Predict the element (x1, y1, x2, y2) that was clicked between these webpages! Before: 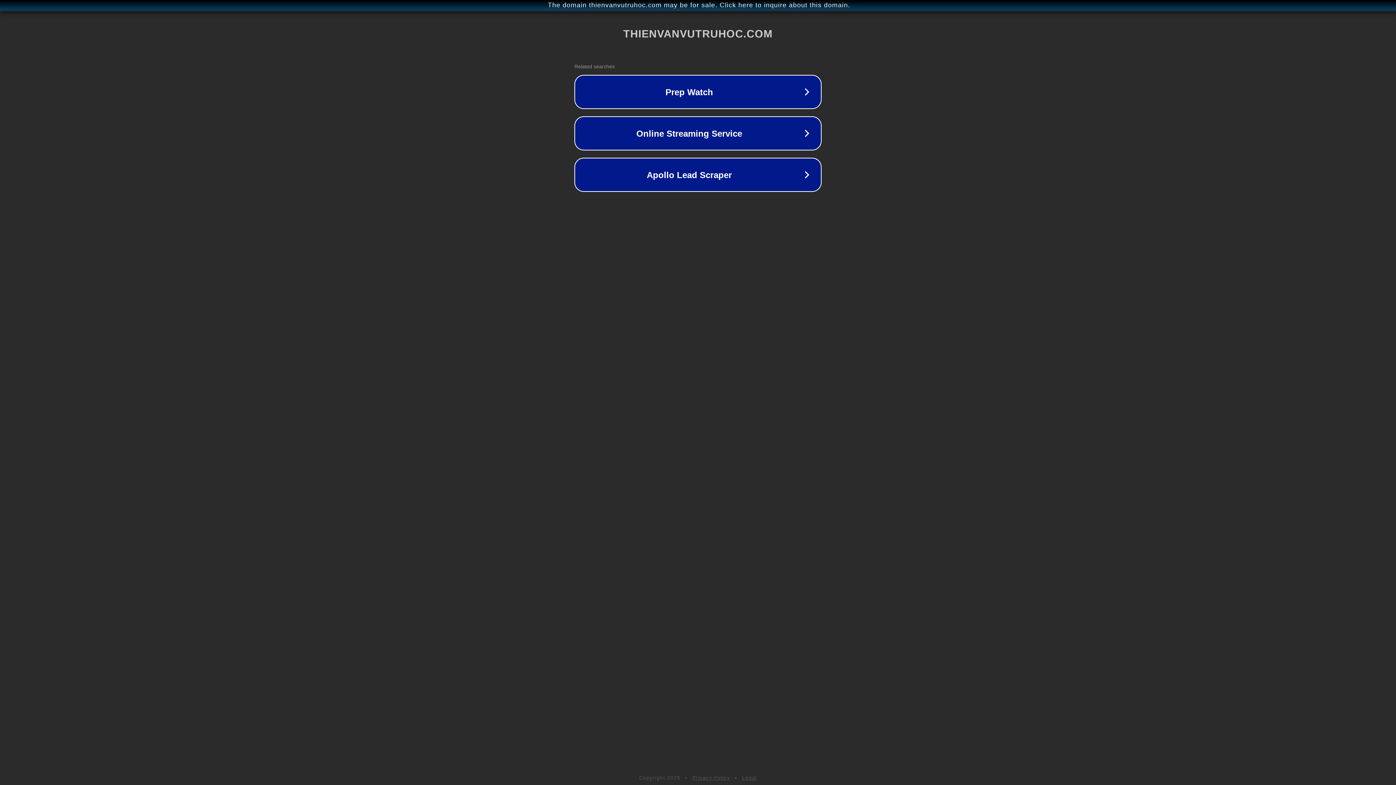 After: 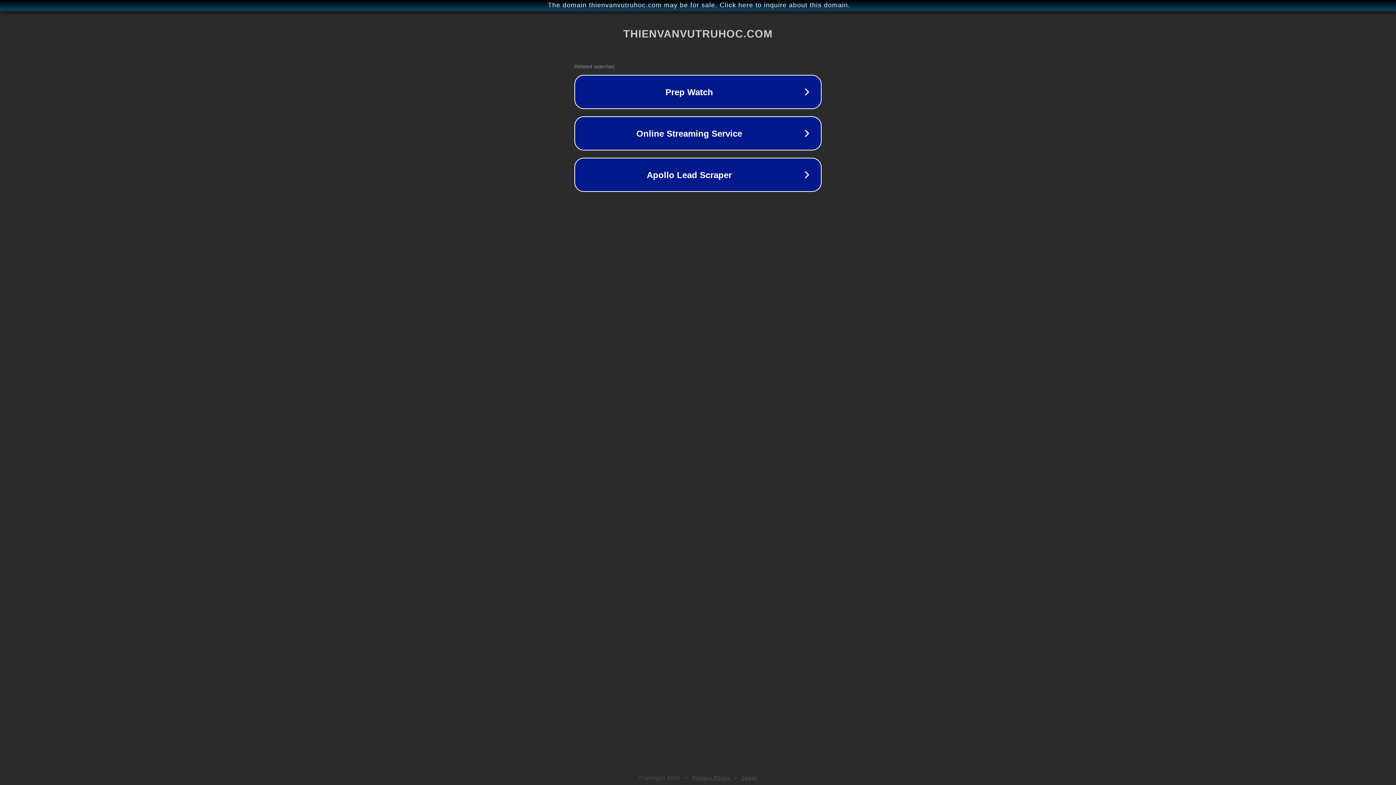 Action: bbox: (692, 775, 730, 781) label: Privacy Policy